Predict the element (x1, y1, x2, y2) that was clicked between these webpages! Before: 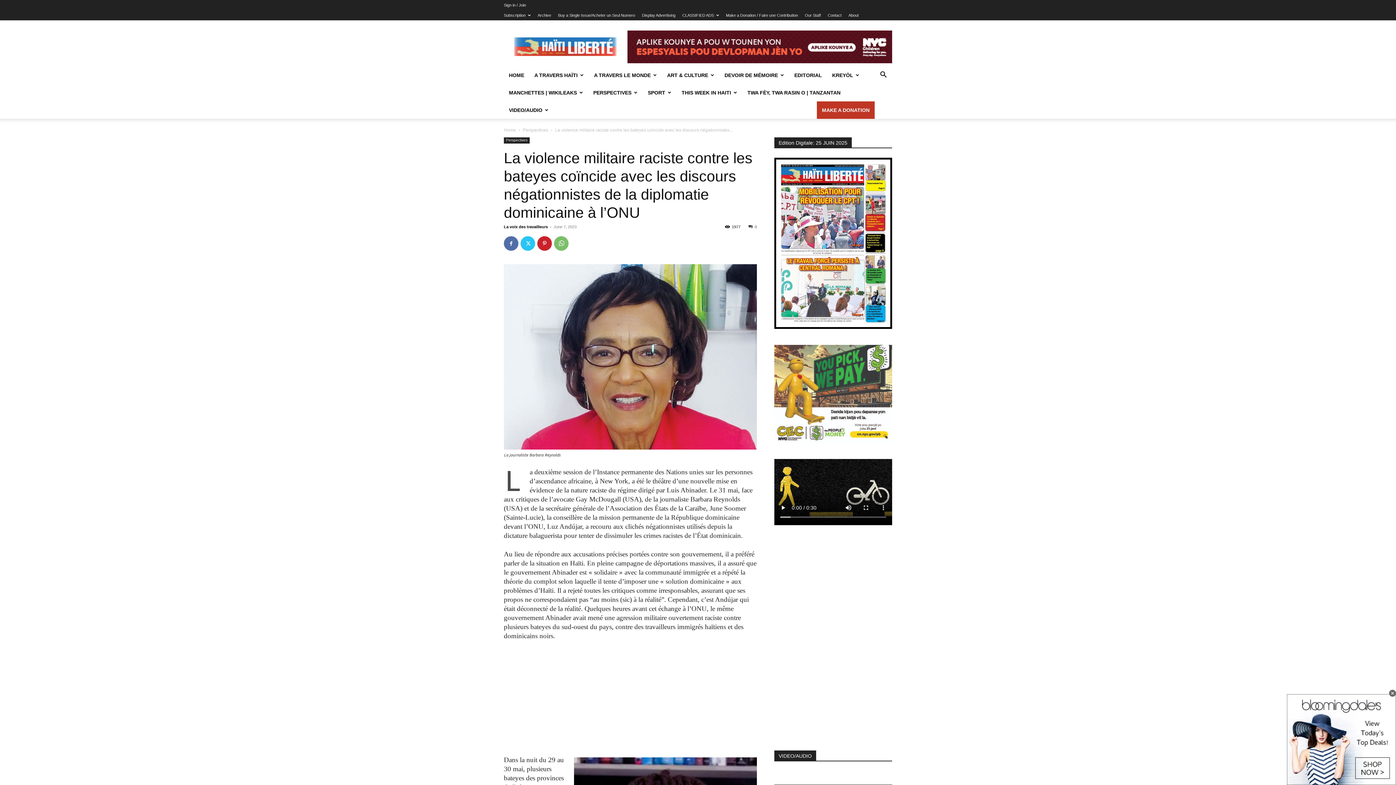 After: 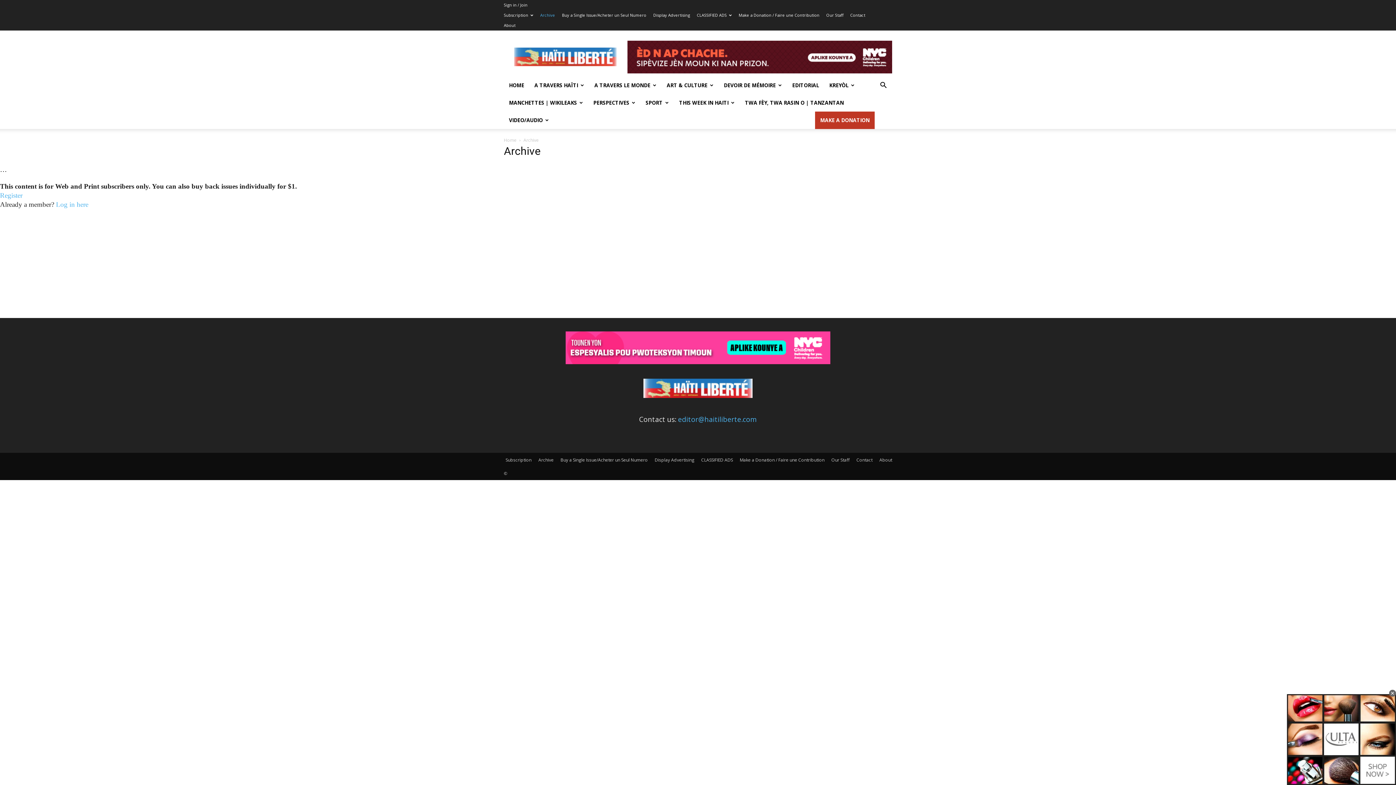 Action: bbox: (537, 13, 551, 17) label: Archive